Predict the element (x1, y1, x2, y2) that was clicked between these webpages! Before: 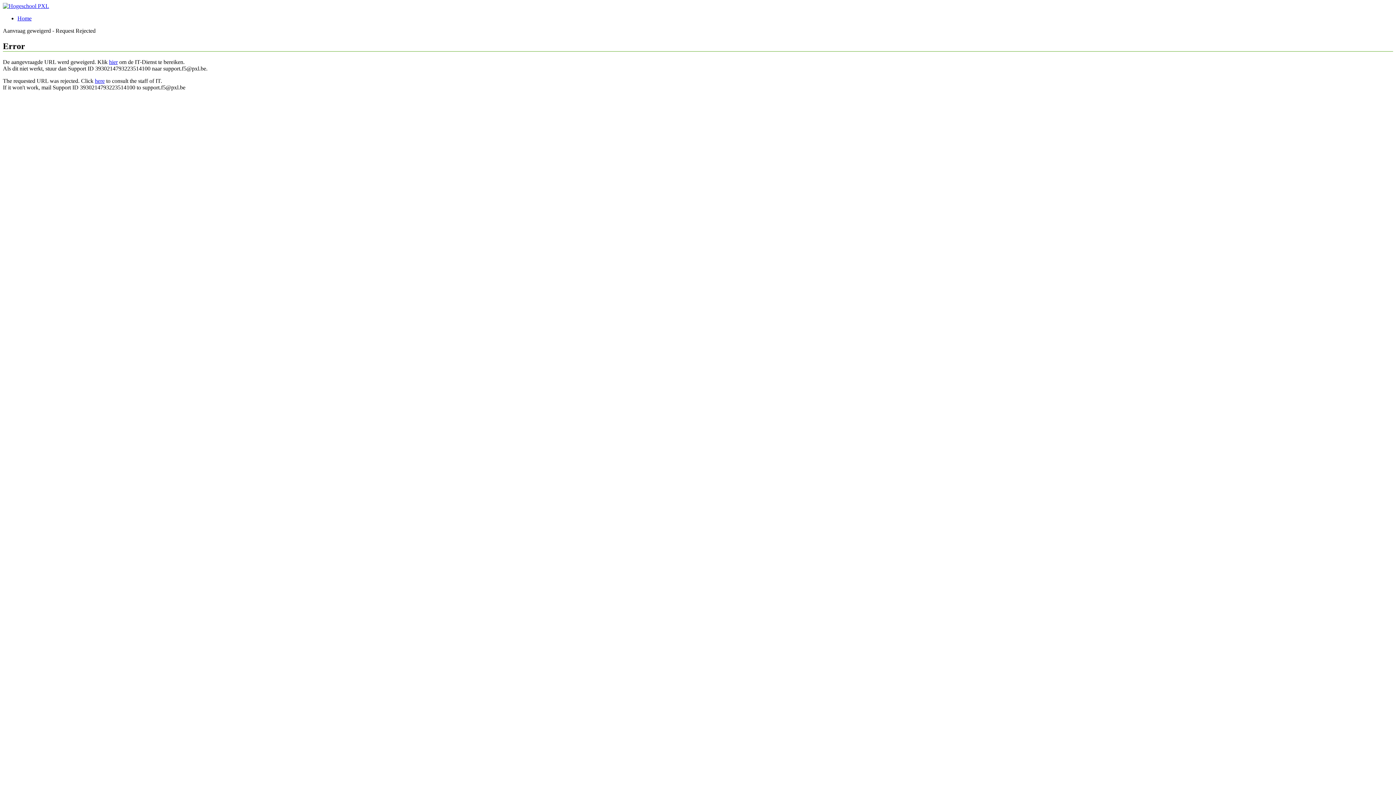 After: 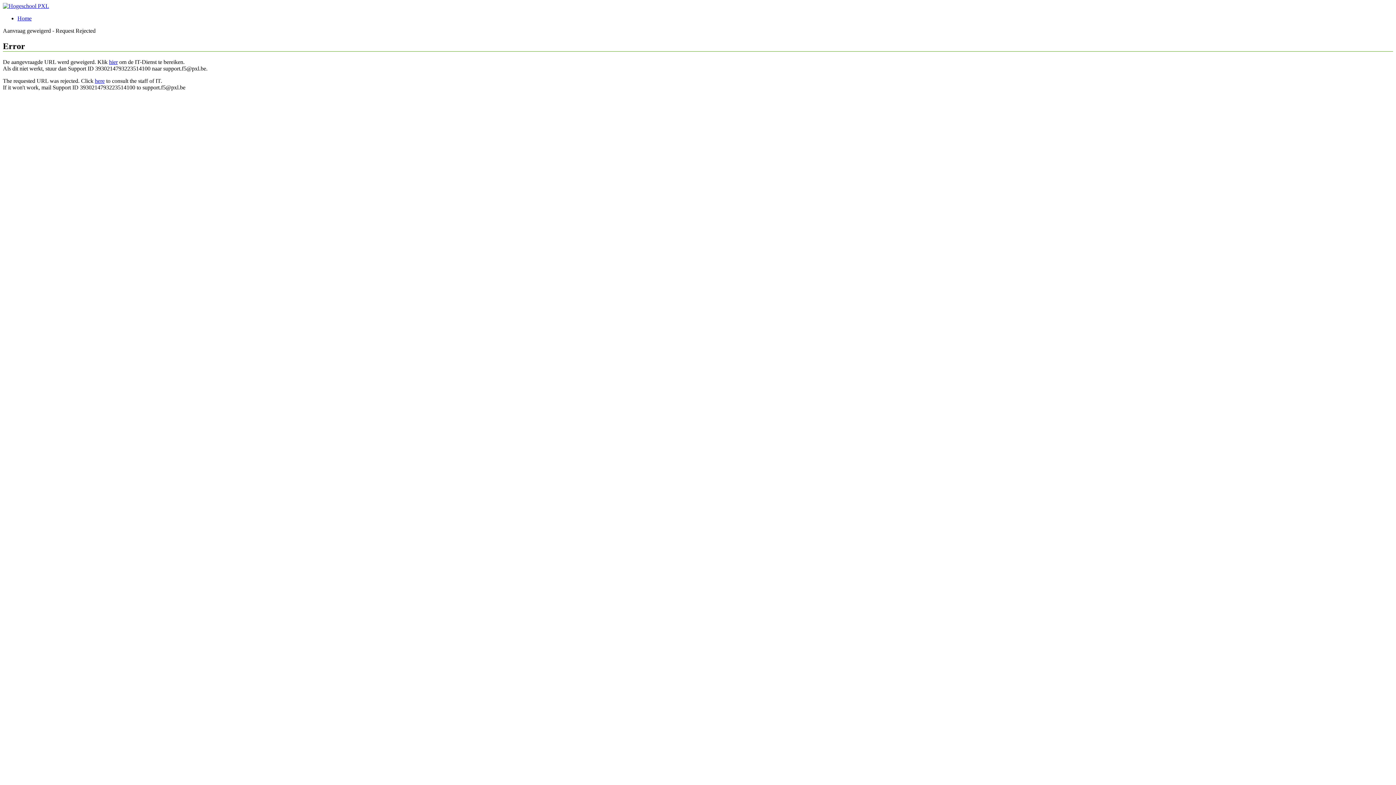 Action: bbox: (2, 2, 49, 9)